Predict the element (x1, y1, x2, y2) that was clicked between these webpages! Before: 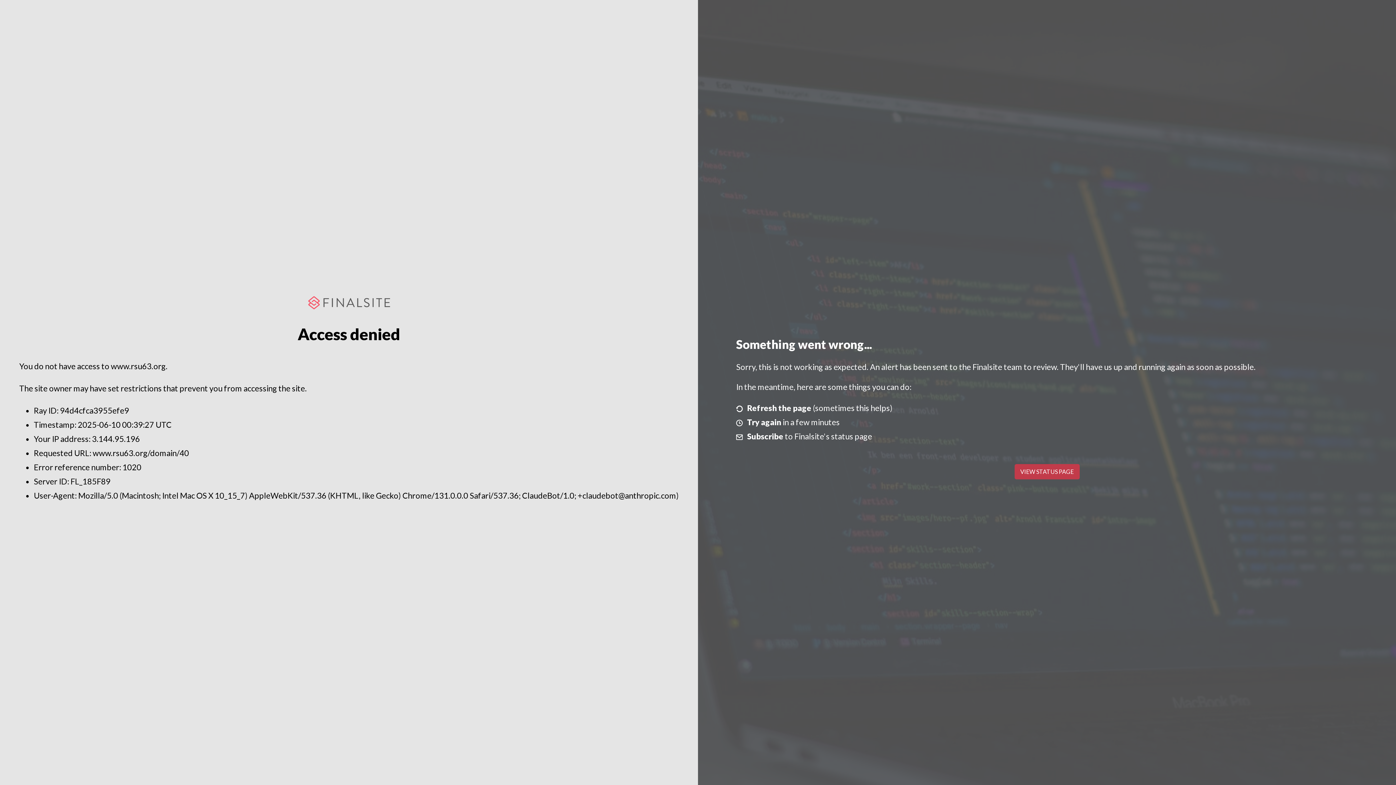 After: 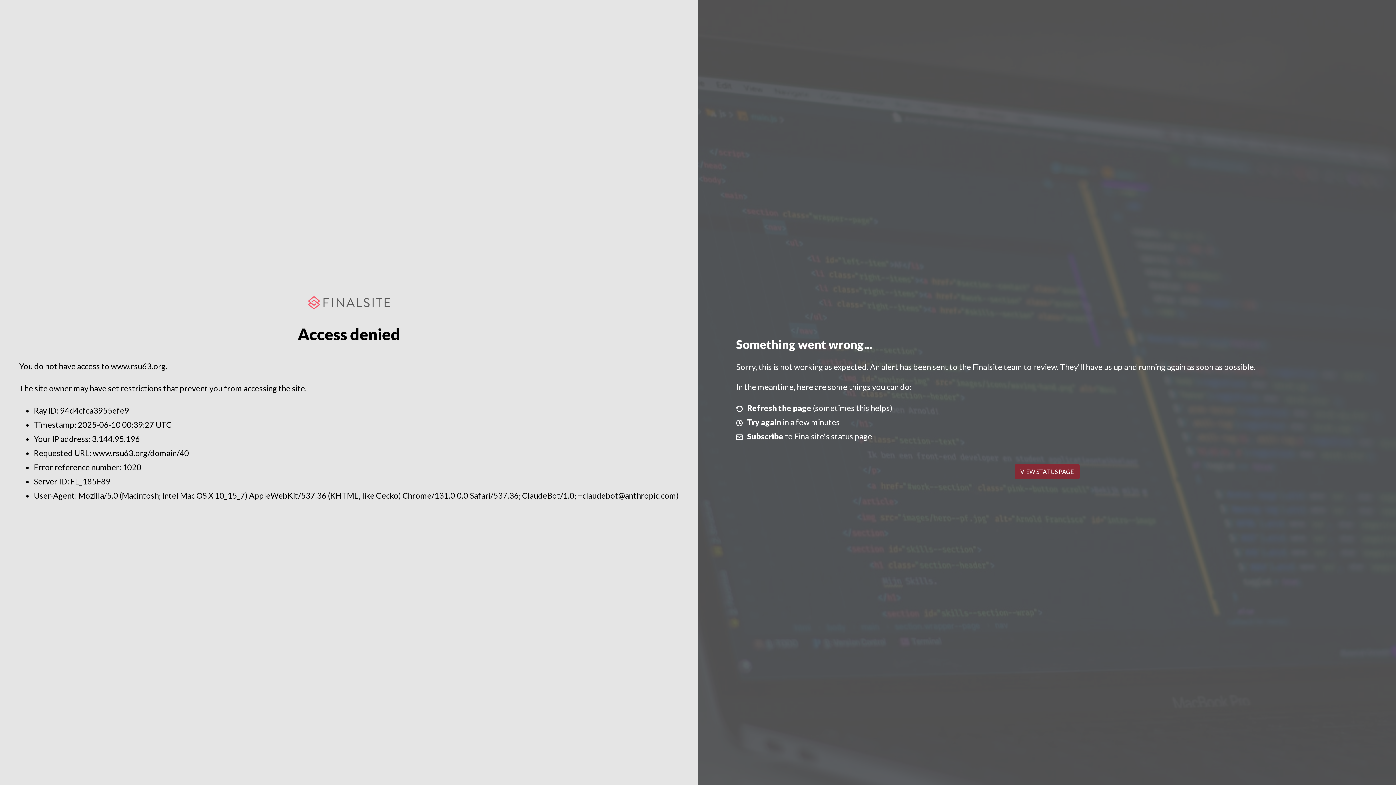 Action: label: VIEW STATUS PAGE bbox: (1014, 464, 1079, 479)